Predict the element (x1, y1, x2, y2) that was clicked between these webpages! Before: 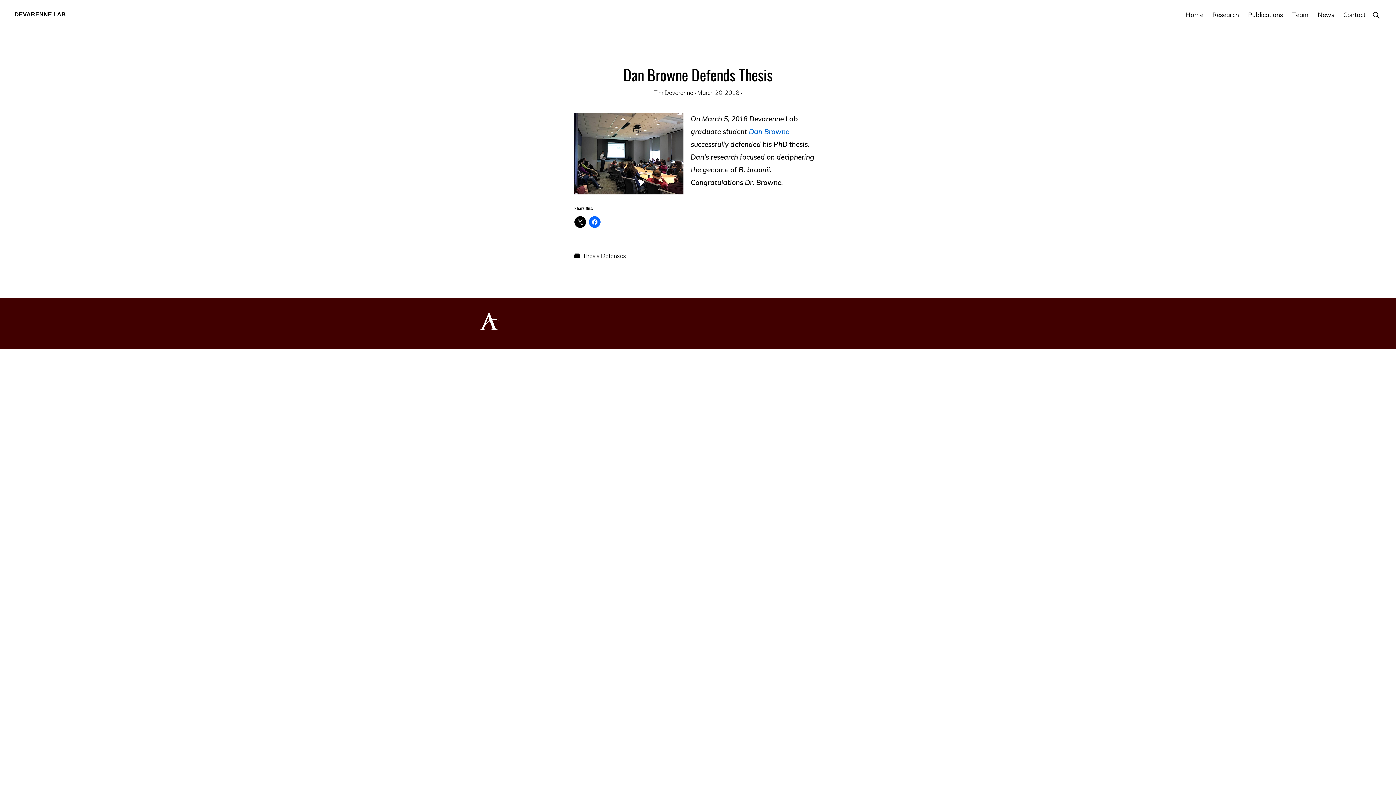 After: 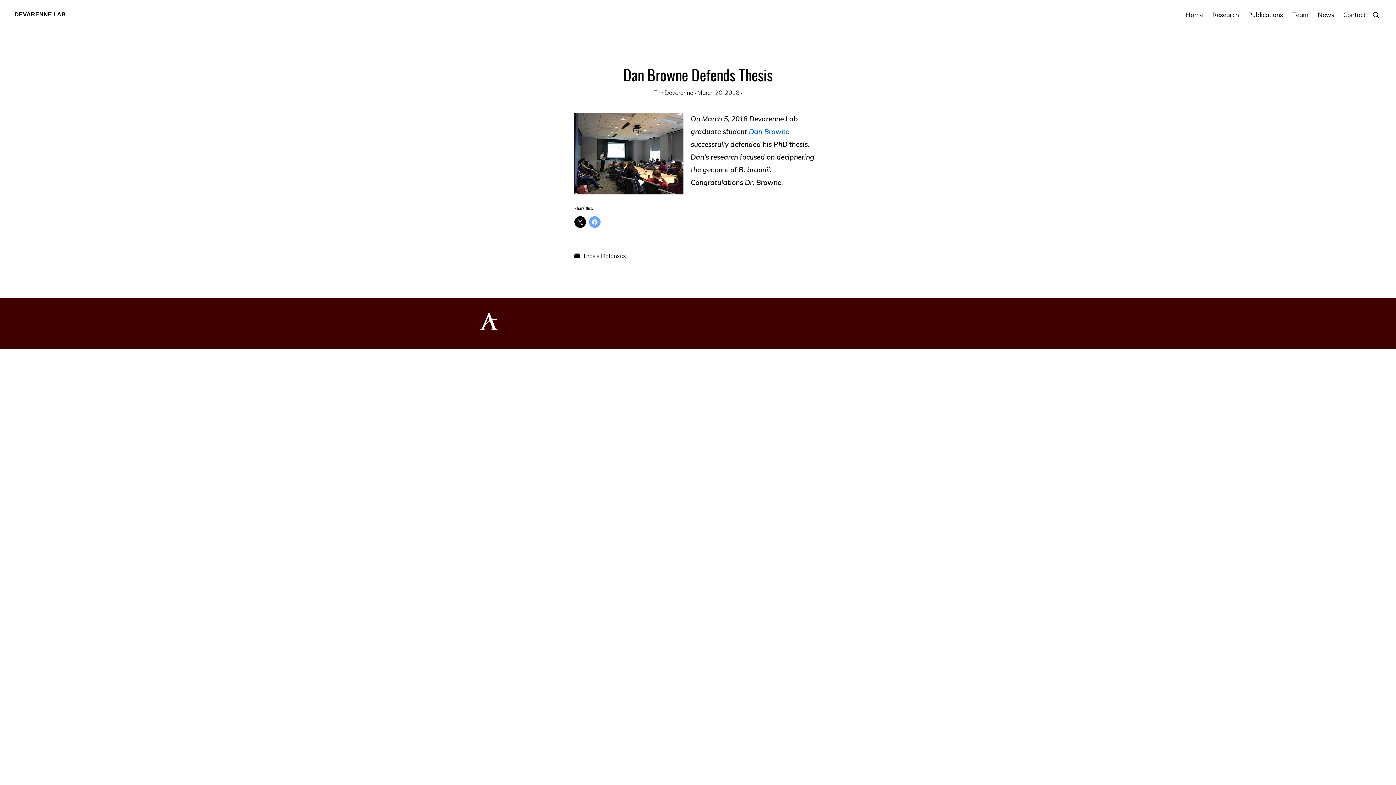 Action: bbox: (589, 216, 600, 228)